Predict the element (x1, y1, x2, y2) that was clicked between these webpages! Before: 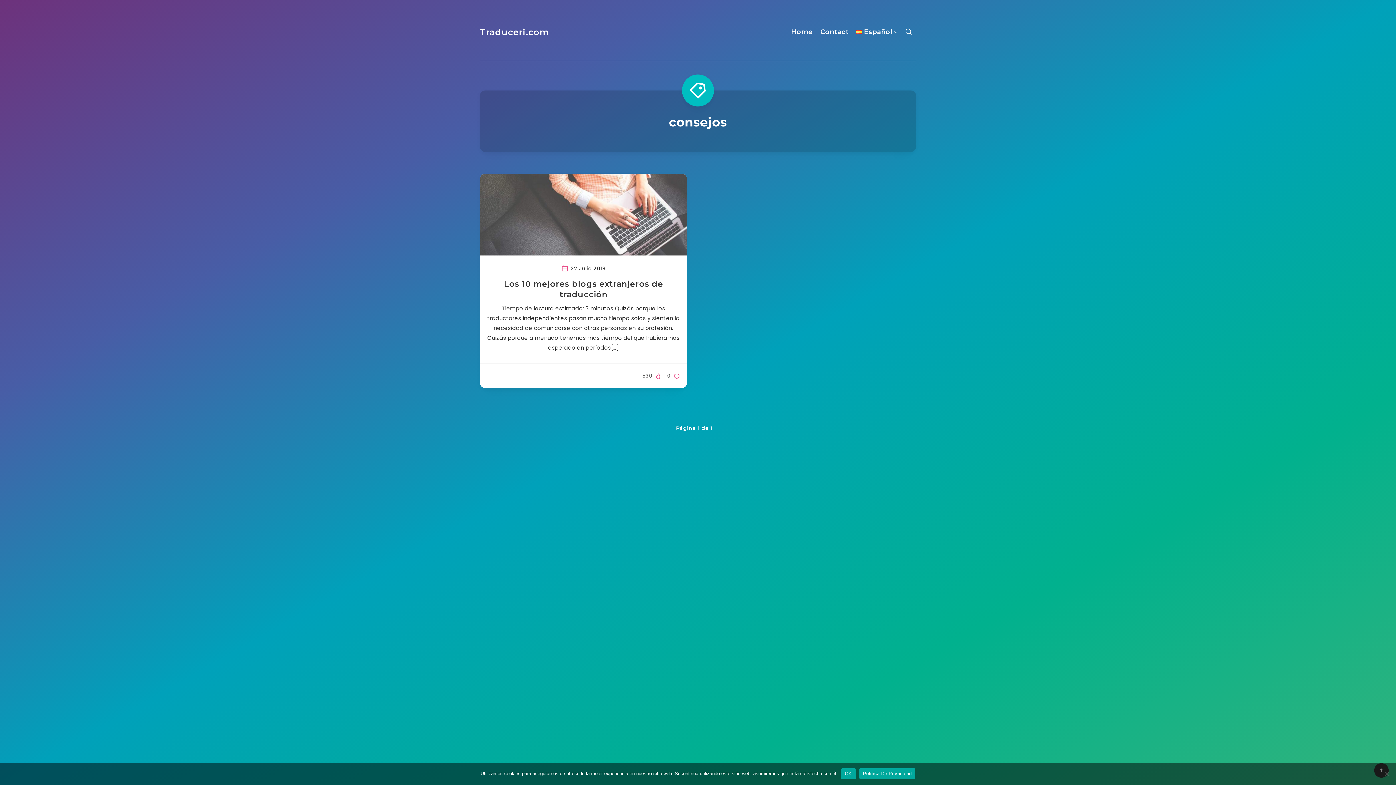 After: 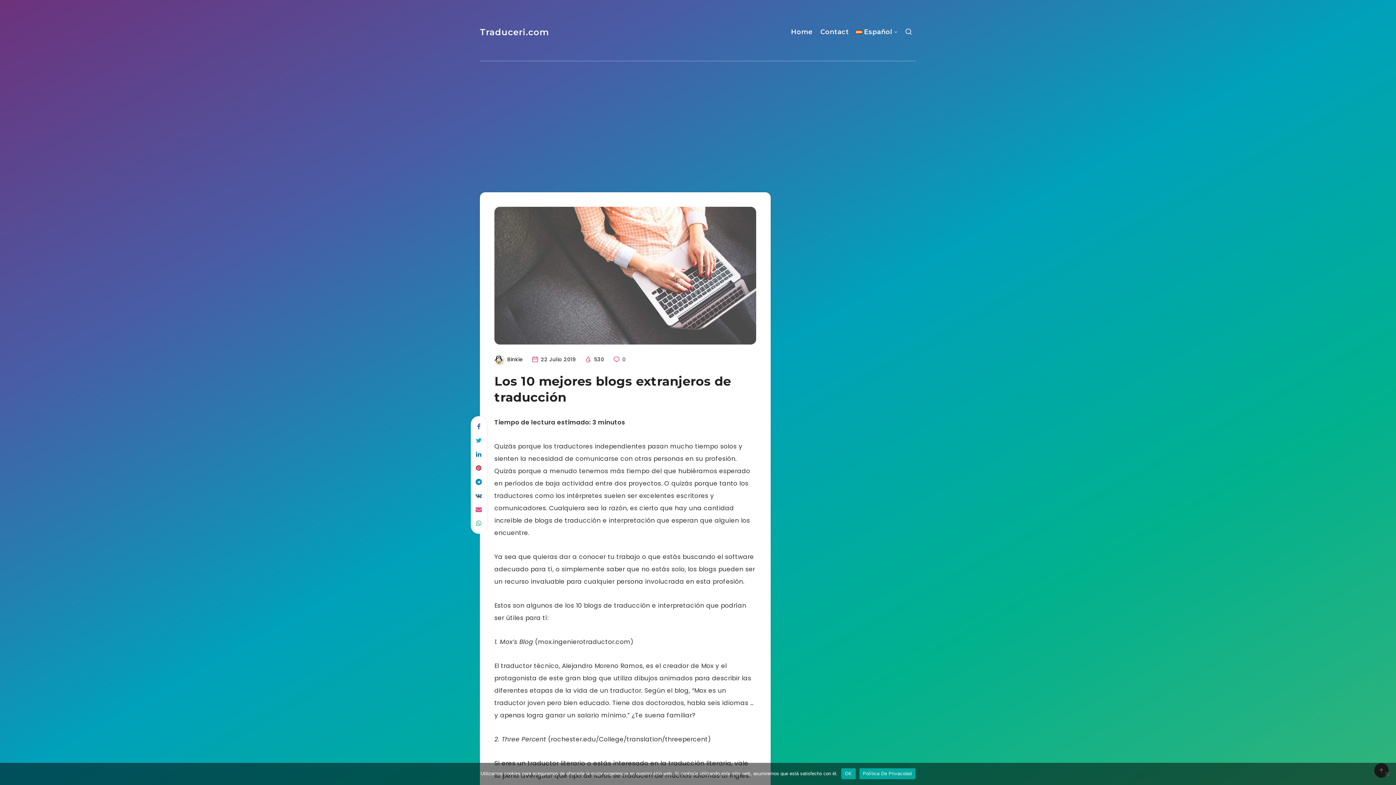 Action: bbox: (480, 173, 687, 255)